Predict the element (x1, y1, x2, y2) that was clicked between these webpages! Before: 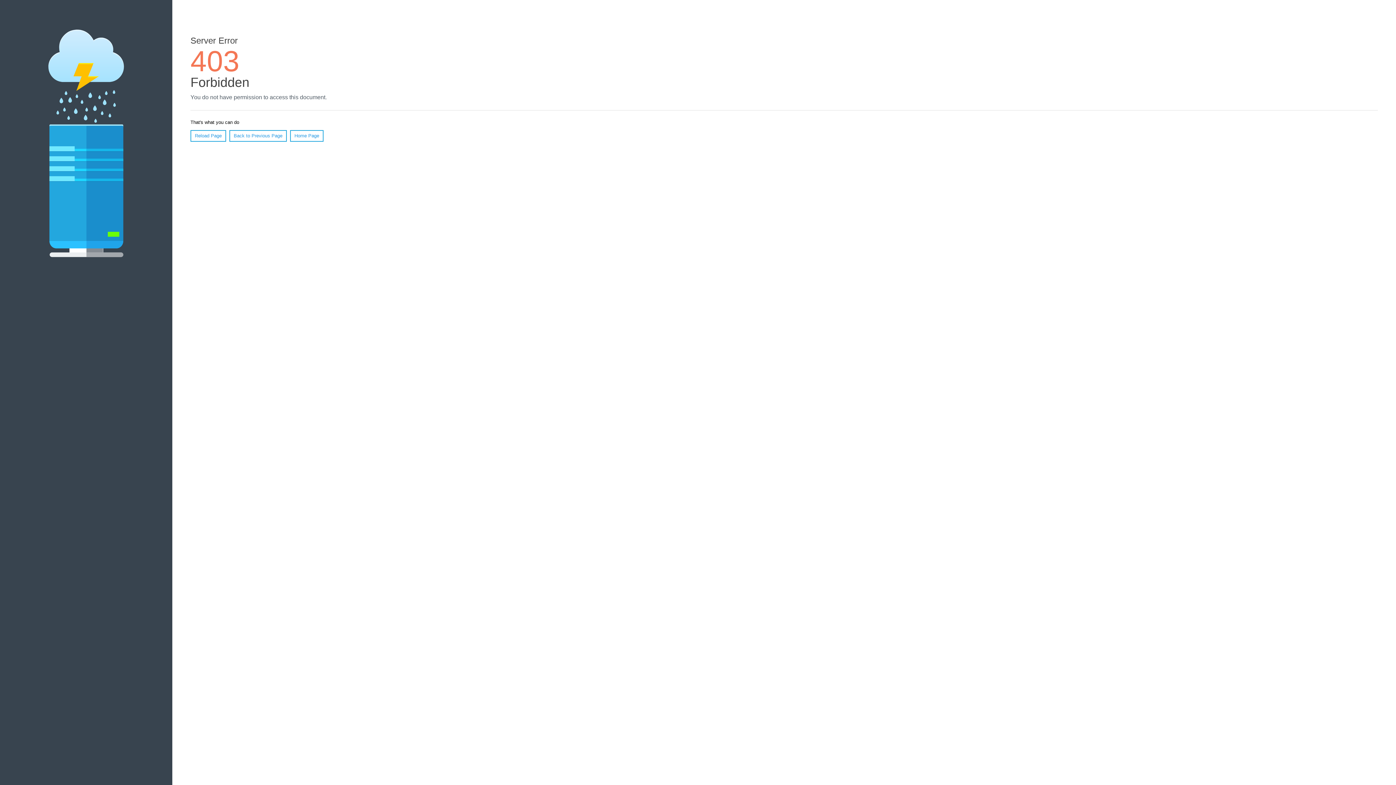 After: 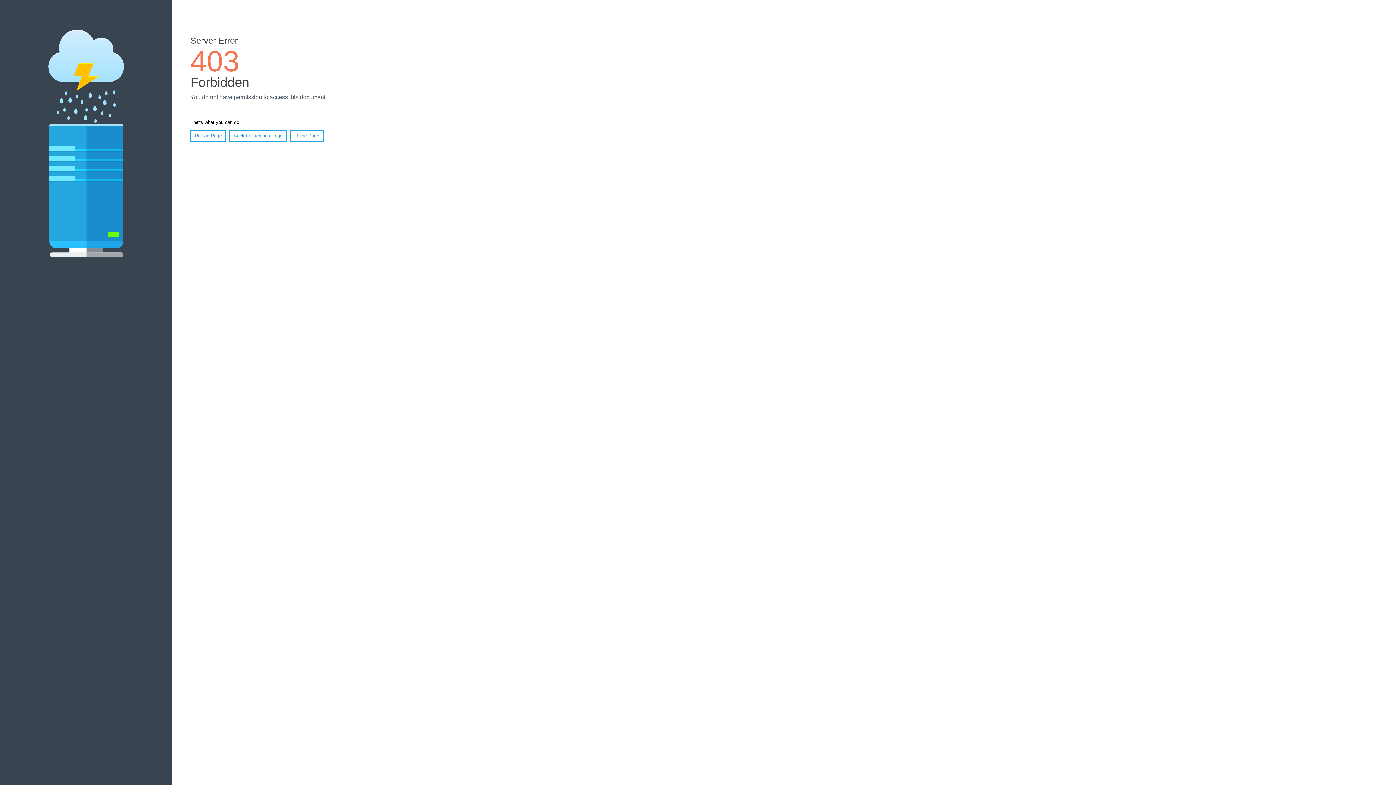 Action: label: Reload Page bbox: (190, 130, 226, 141)